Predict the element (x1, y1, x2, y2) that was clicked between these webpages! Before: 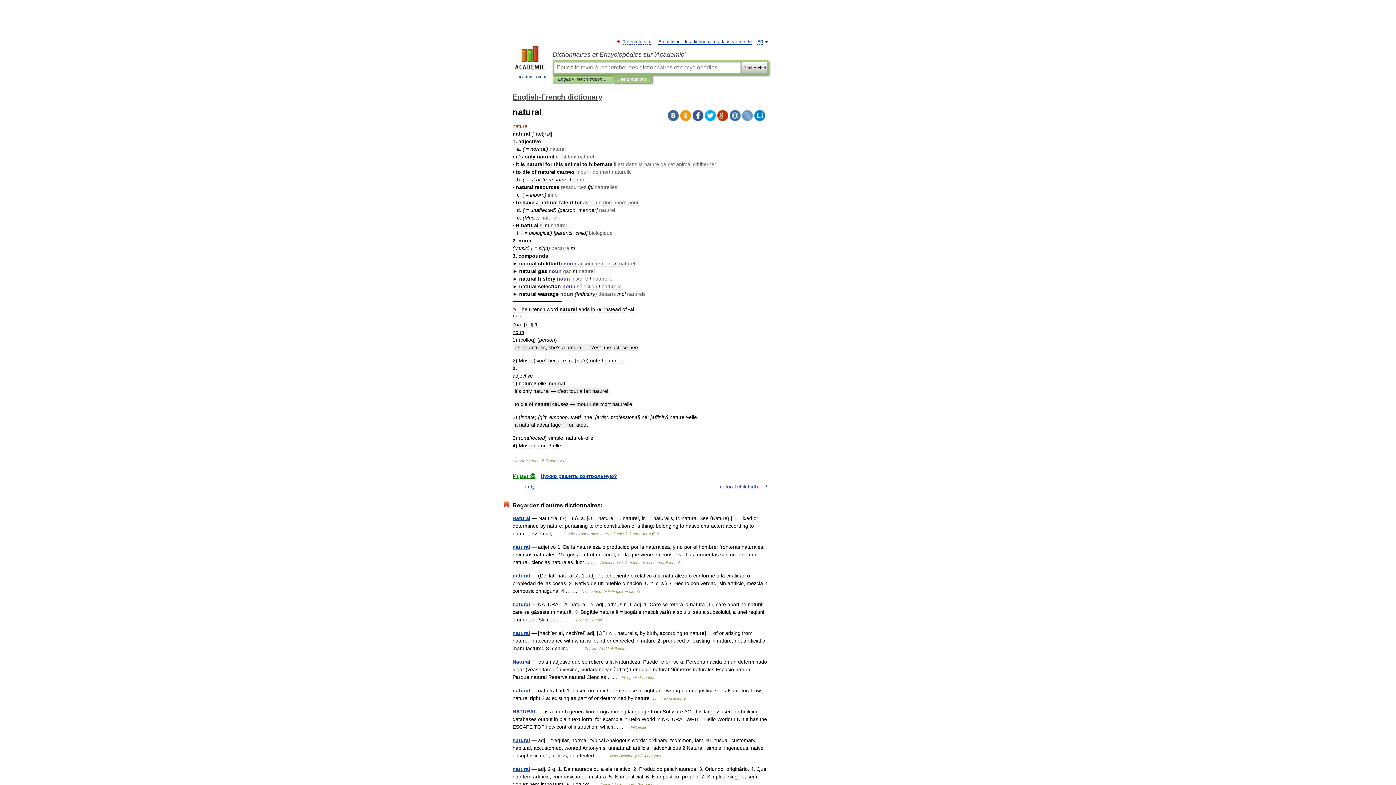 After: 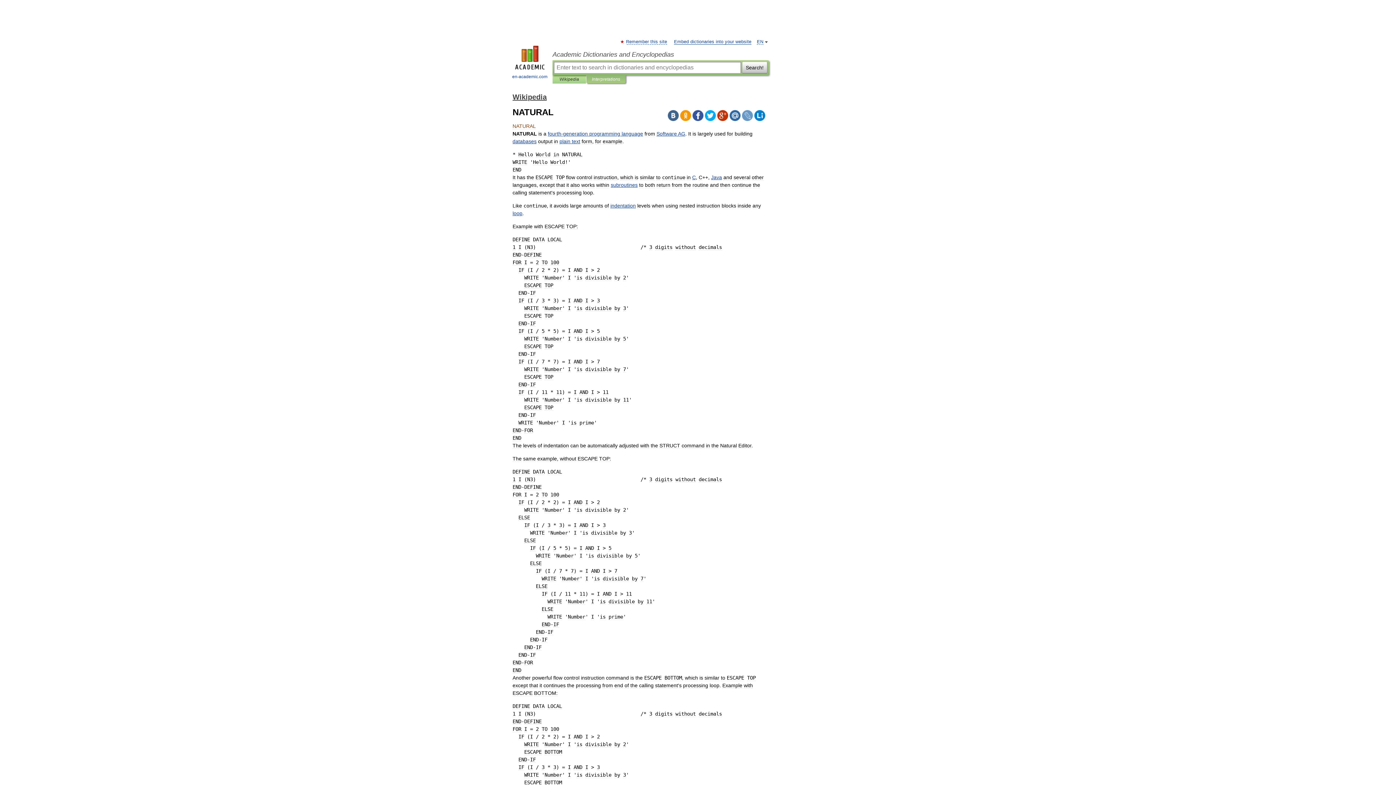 Action: bbox: (512, 709, 537, 714) label: NATURAL